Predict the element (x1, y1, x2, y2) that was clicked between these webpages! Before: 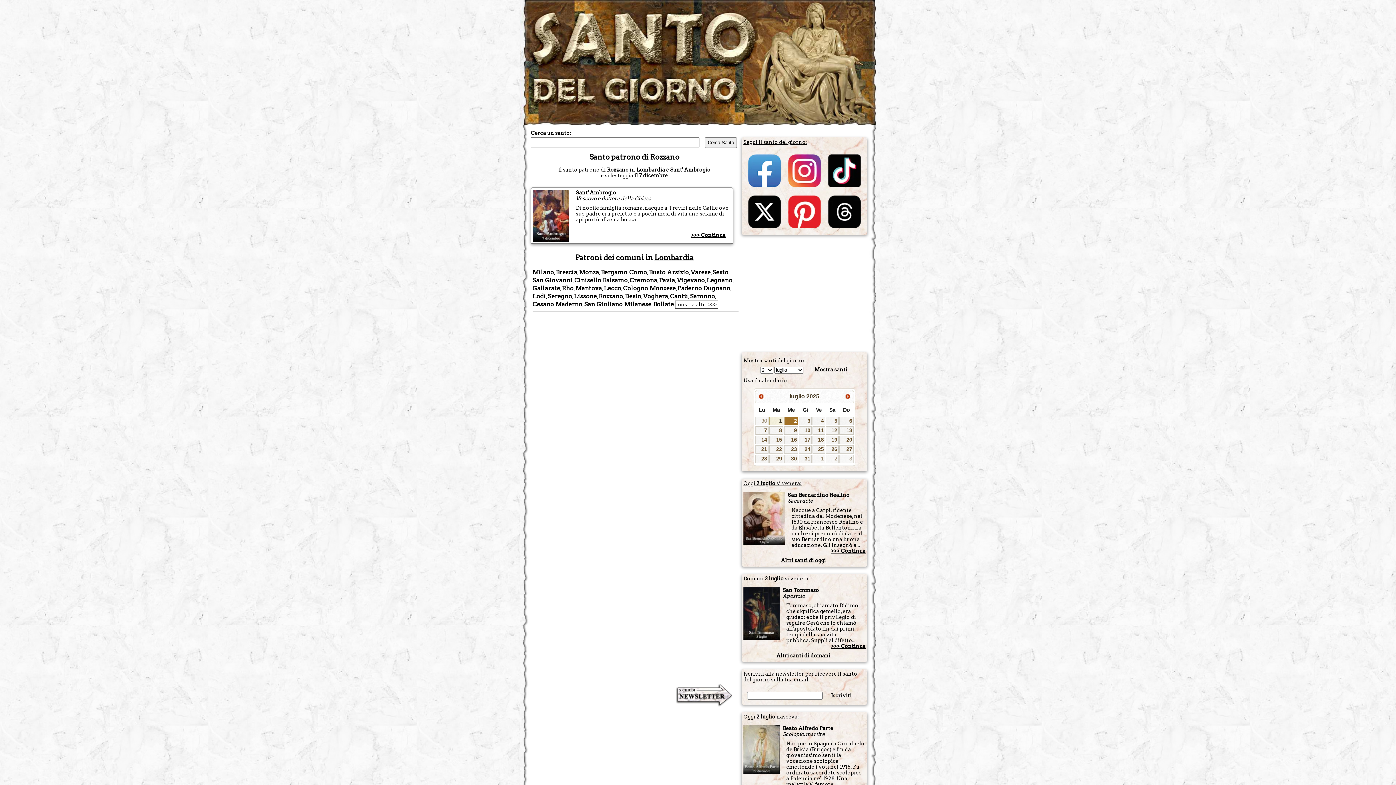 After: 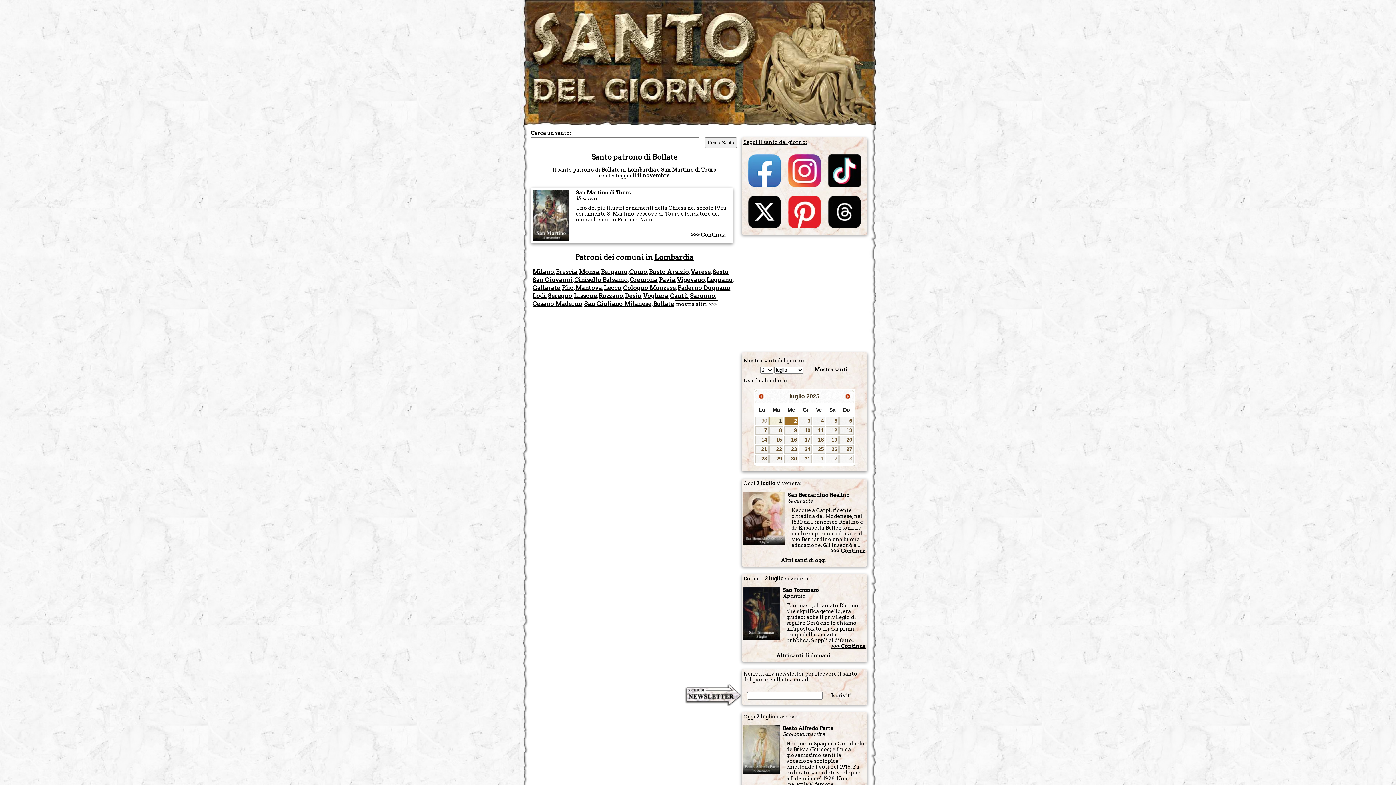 Action: label: Bollate bbox: (653, 301, 674, 307)